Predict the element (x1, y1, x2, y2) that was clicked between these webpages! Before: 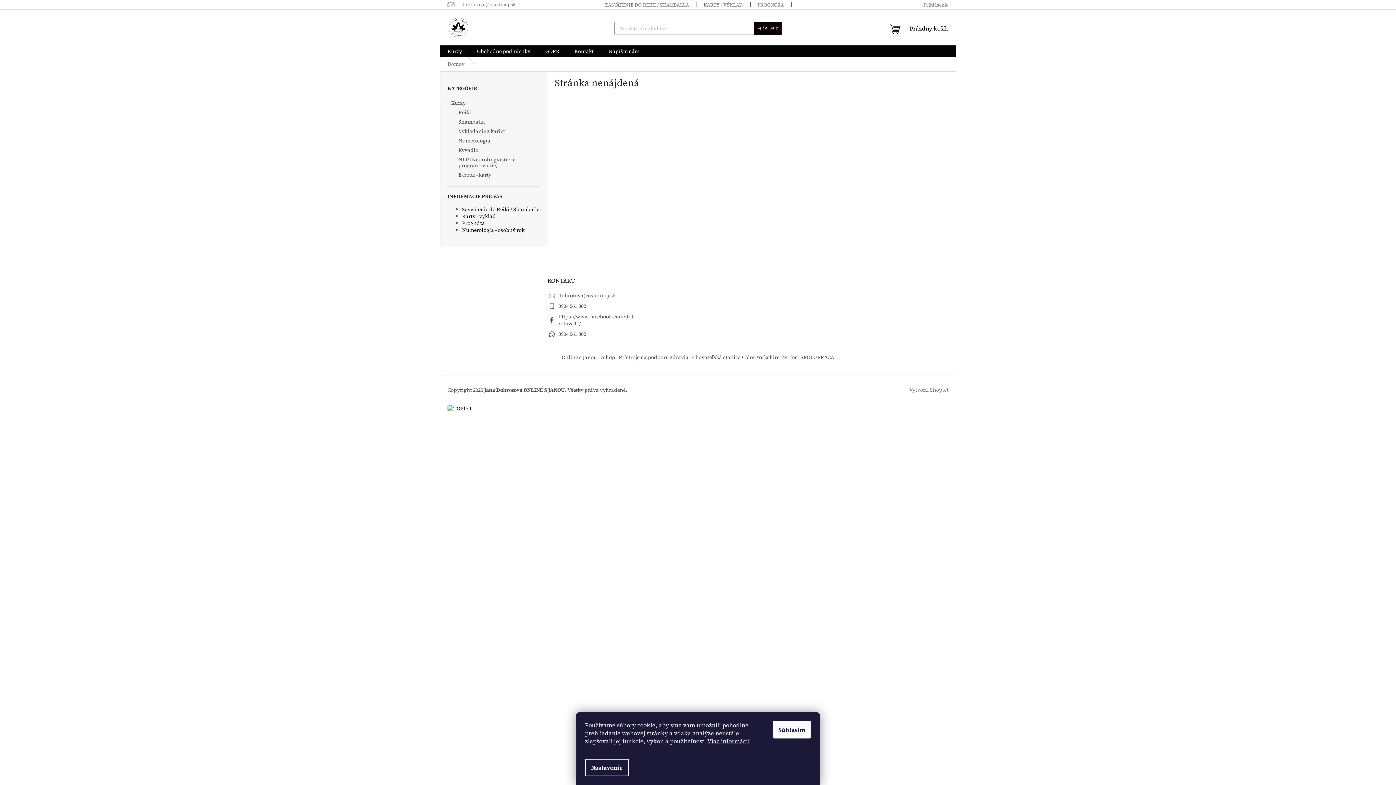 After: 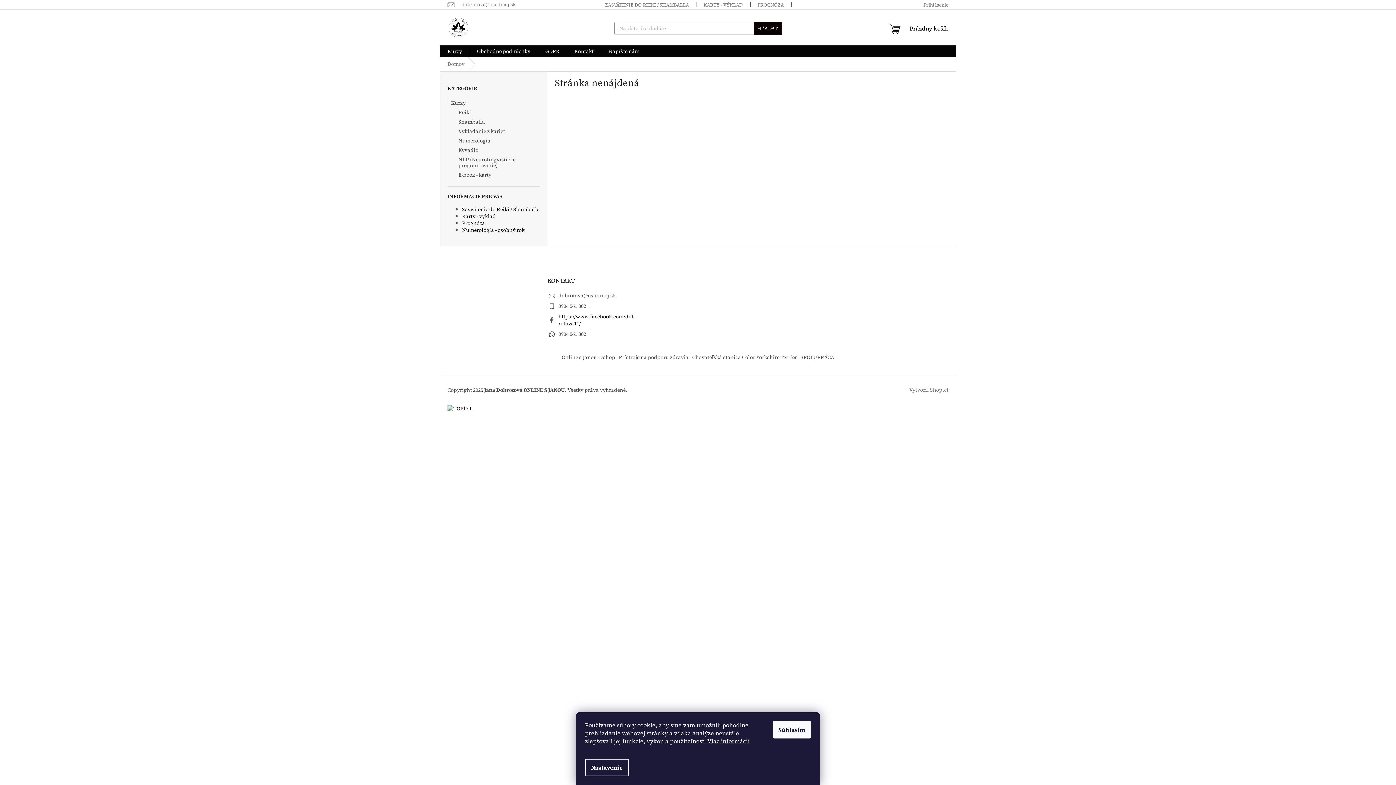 Action: bbox: (558, 313, 634, 327) label: https://www.facebook.com/dobrotova11/